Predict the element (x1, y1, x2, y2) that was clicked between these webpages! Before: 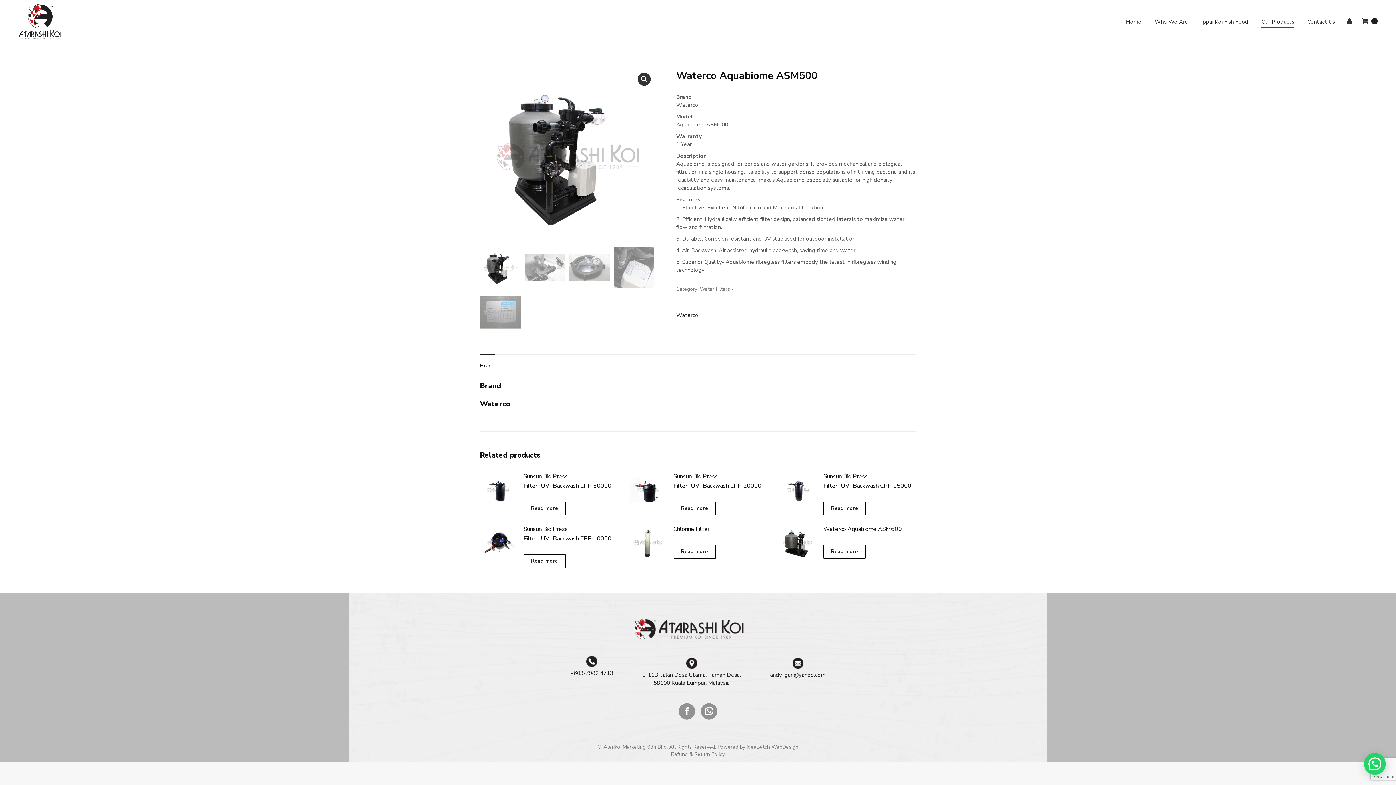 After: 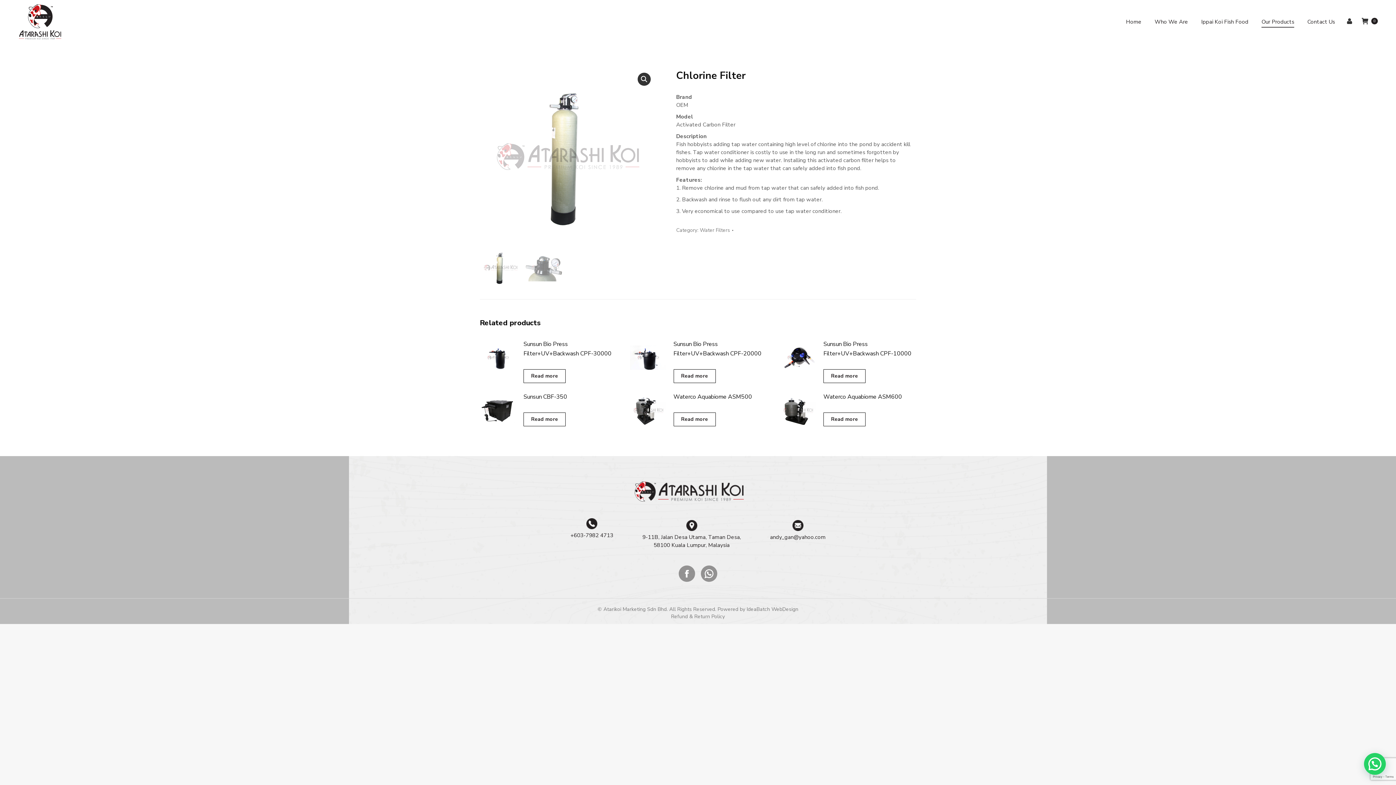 Action: bbox: (630, 524, 666, 568)